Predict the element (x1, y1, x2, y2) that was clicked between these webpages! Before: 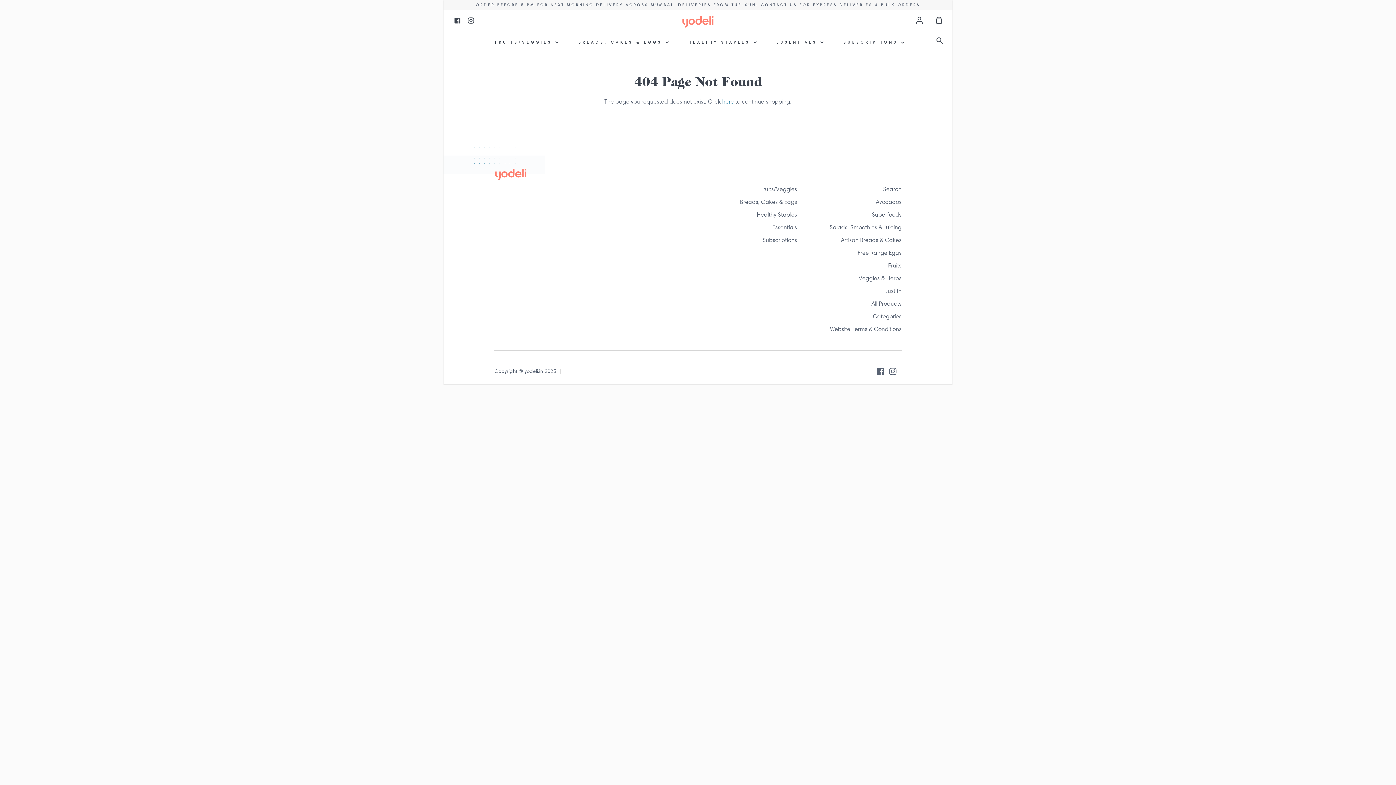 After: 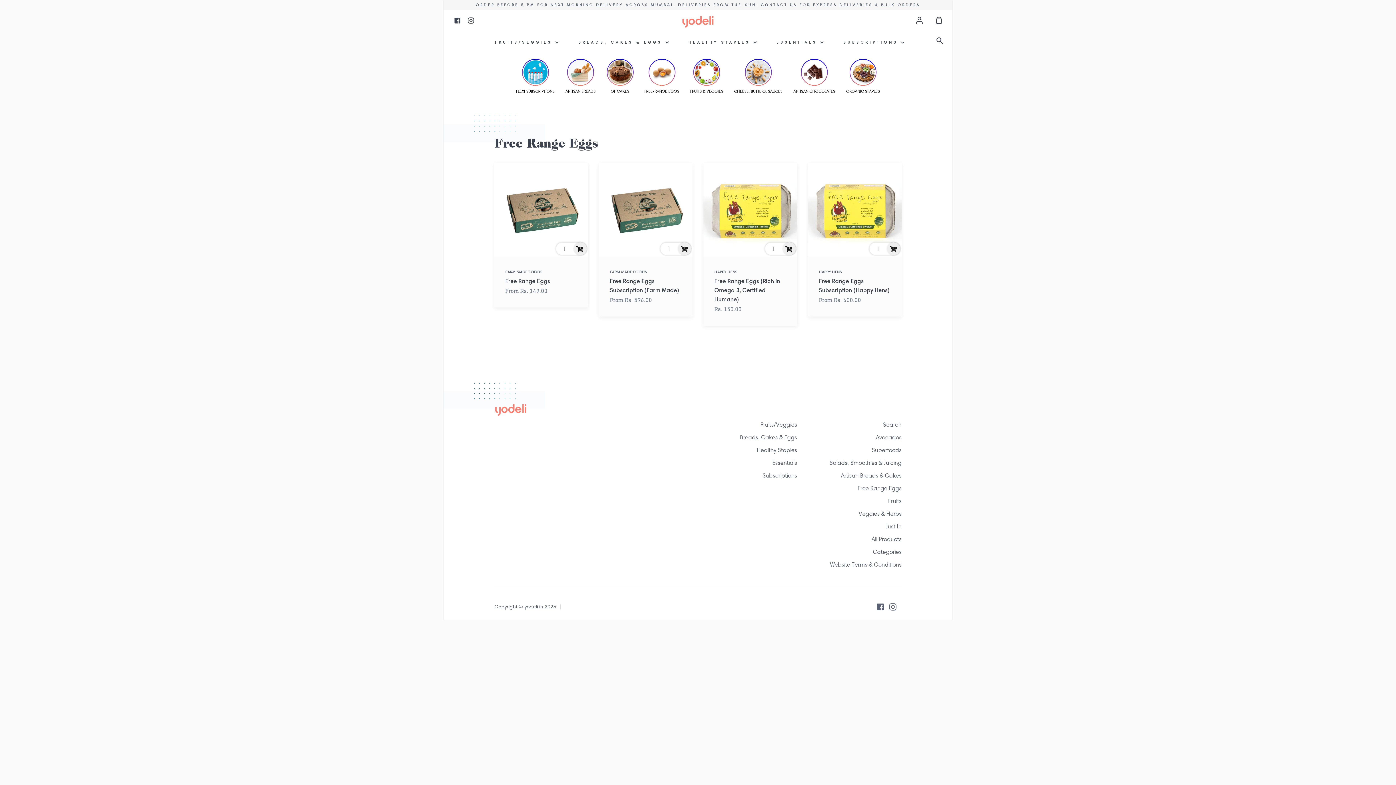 Action: bbox: (857, 249, 901, 257) label: Free Range Eggs